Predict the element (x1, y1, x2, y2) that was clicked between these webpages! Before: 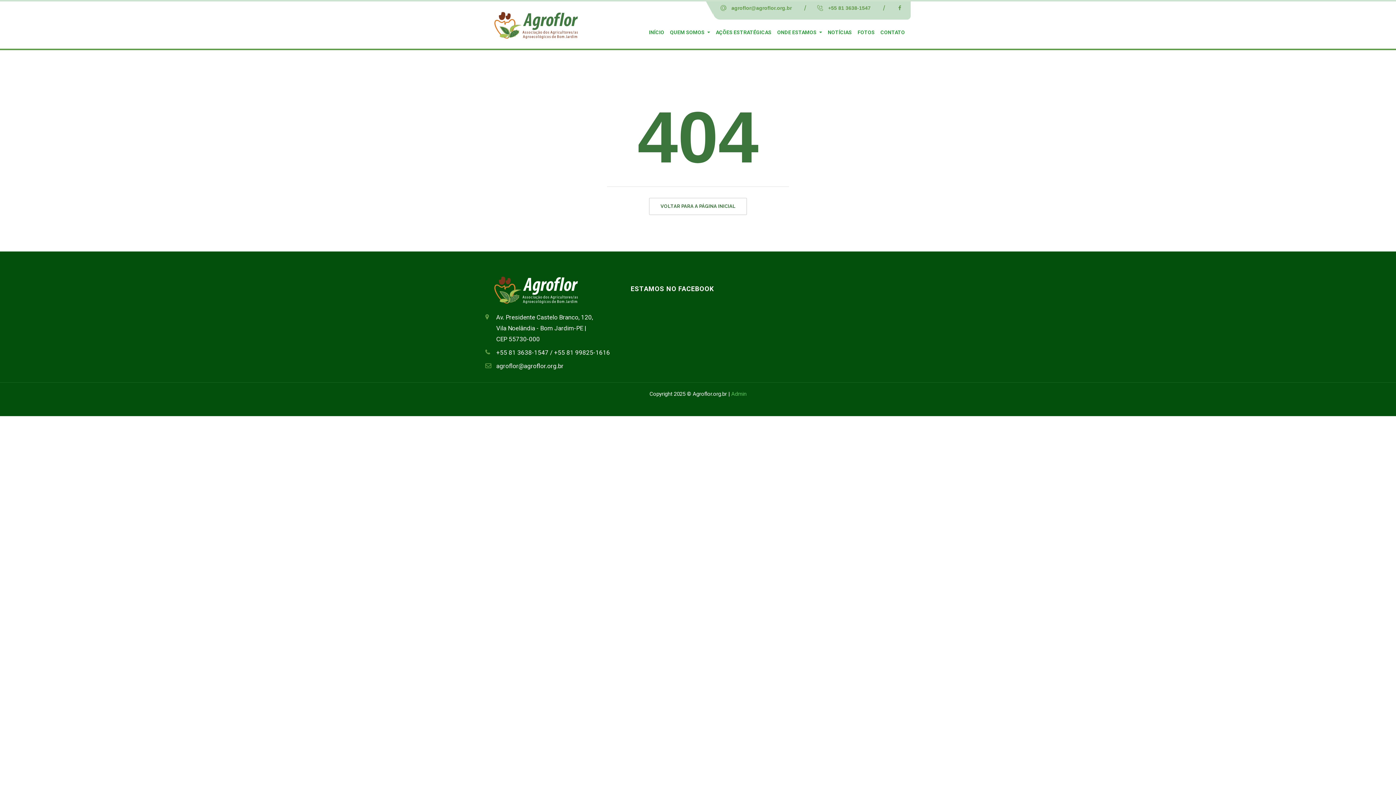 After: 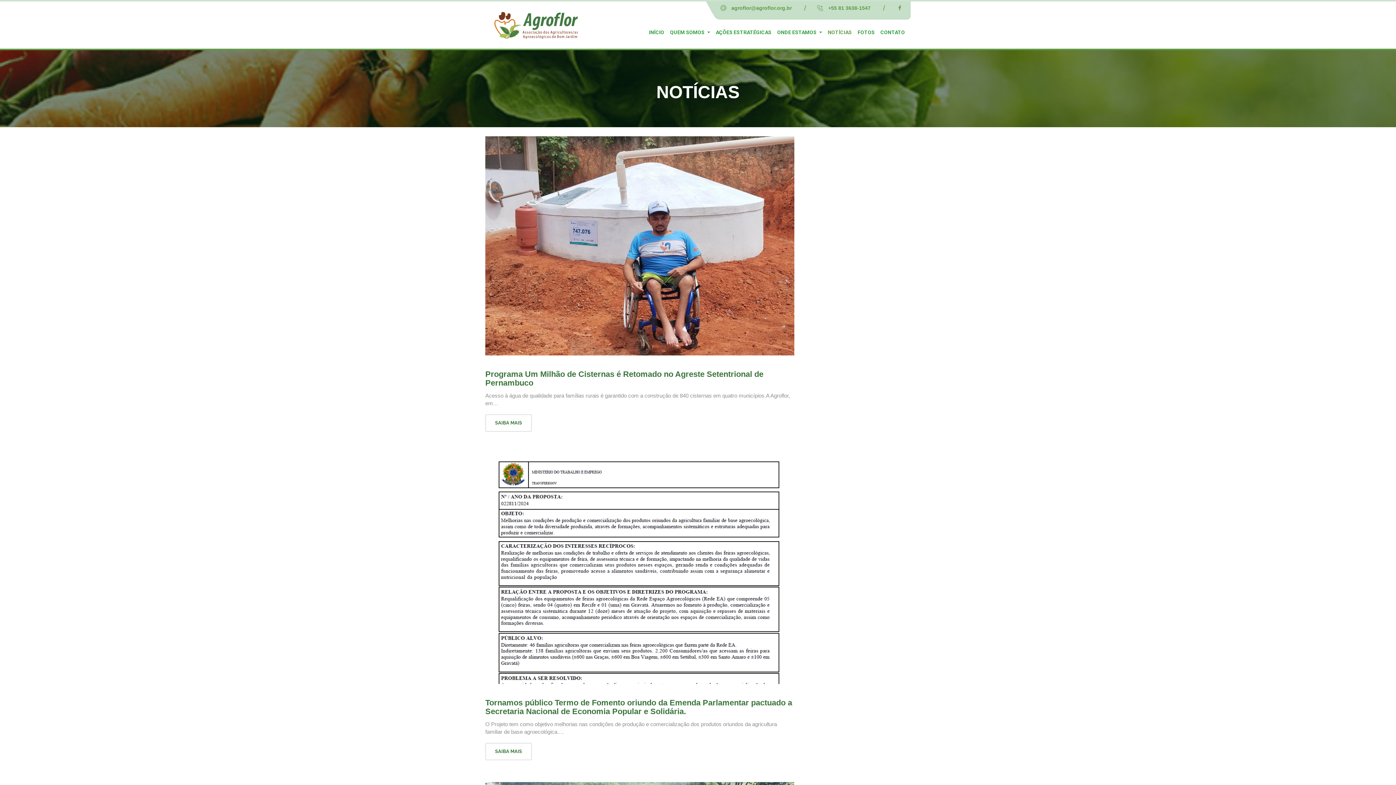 Action: bbox: (828, 25, 852, 39) label: NOTÍCIAS